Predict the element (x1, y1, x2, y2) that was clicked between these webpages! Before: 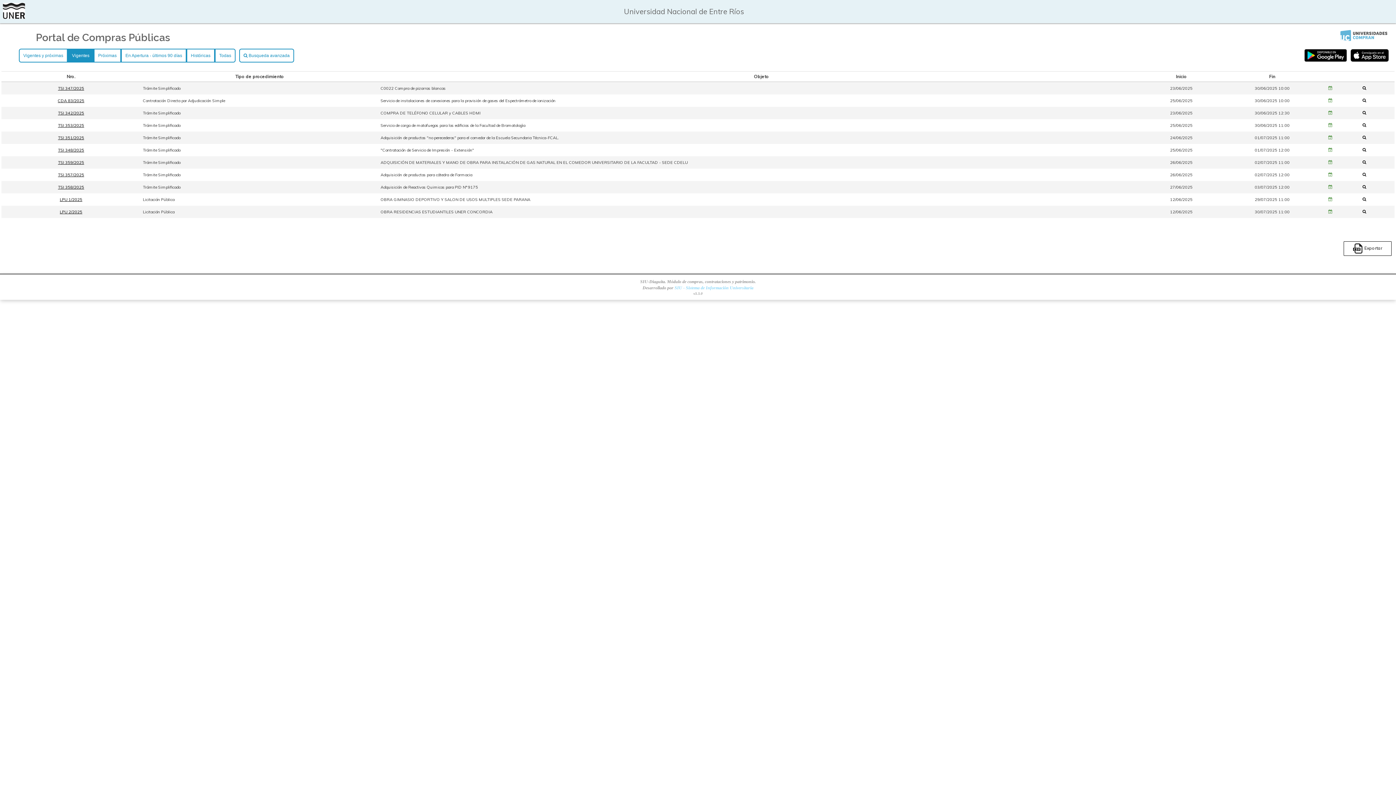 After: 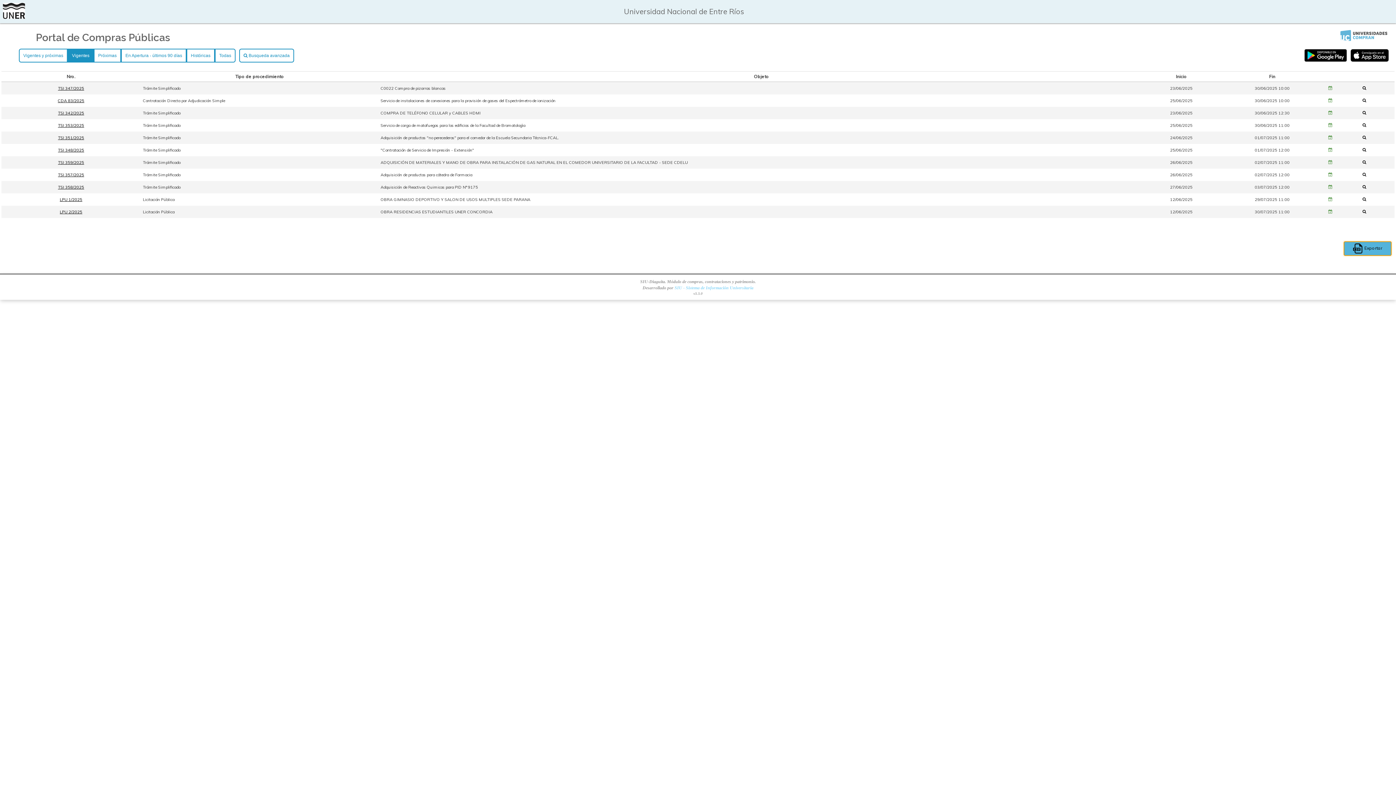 Action: label:  Exportar bbox: (1344, 241, 1392, 256)